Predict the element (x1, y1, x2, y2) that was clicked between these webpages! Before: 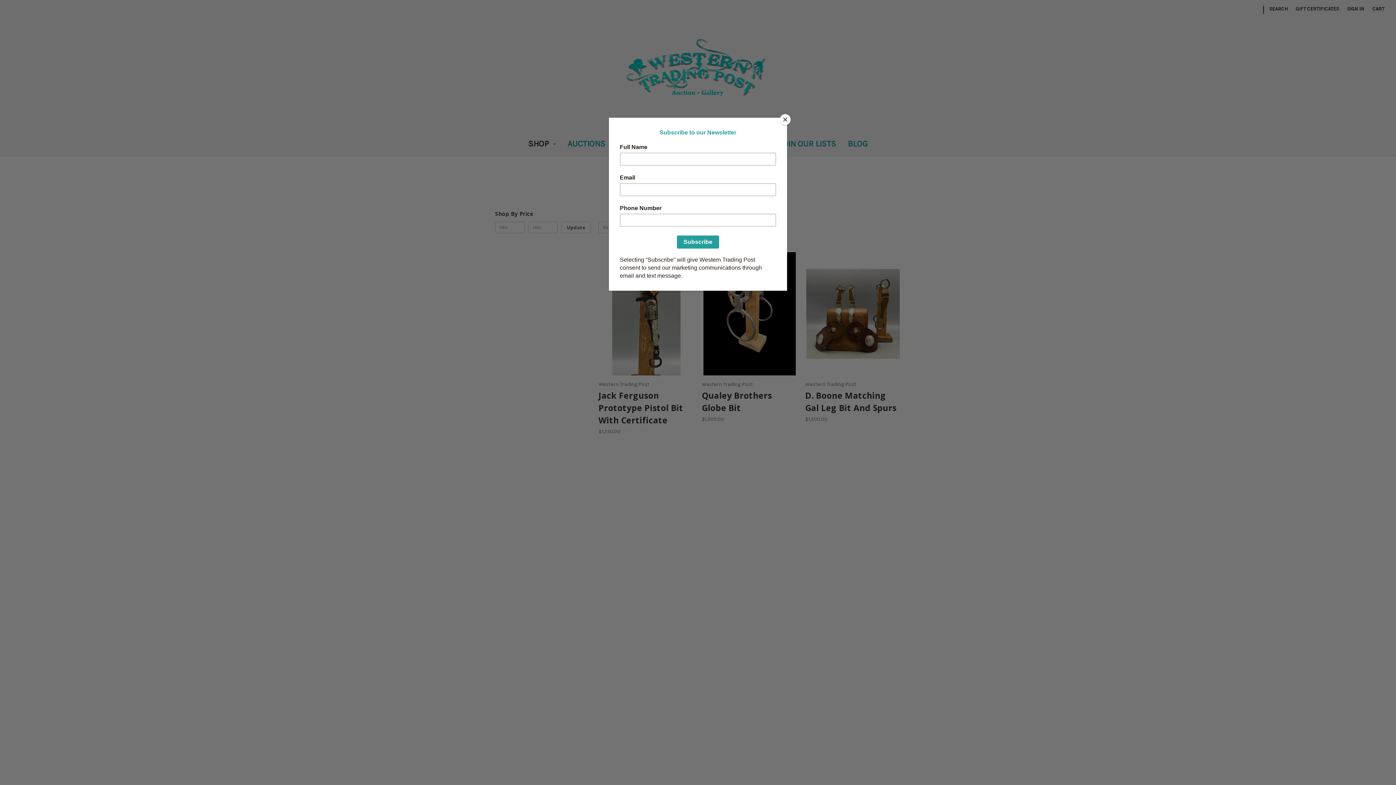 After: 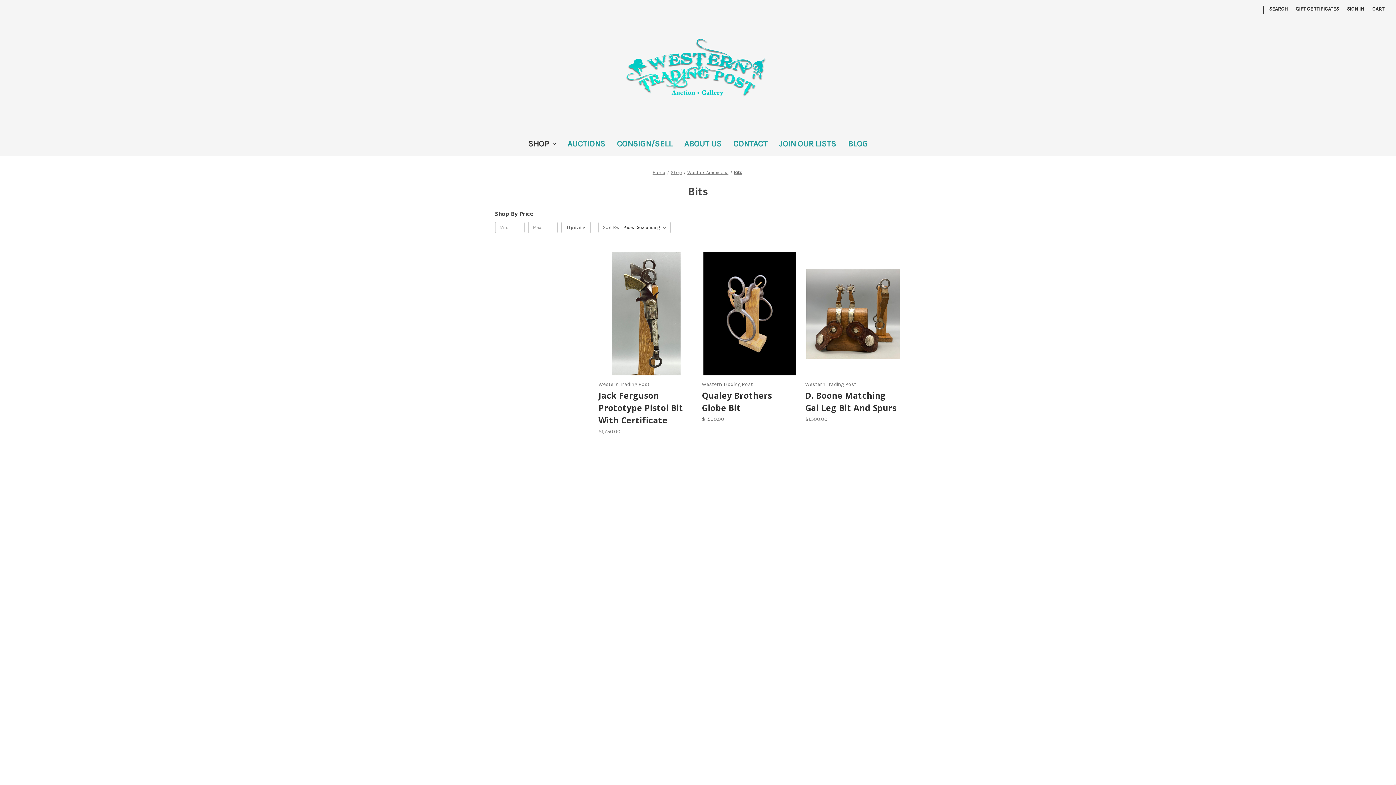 Action: label: Close bbox: (780, 114, 790, 125)